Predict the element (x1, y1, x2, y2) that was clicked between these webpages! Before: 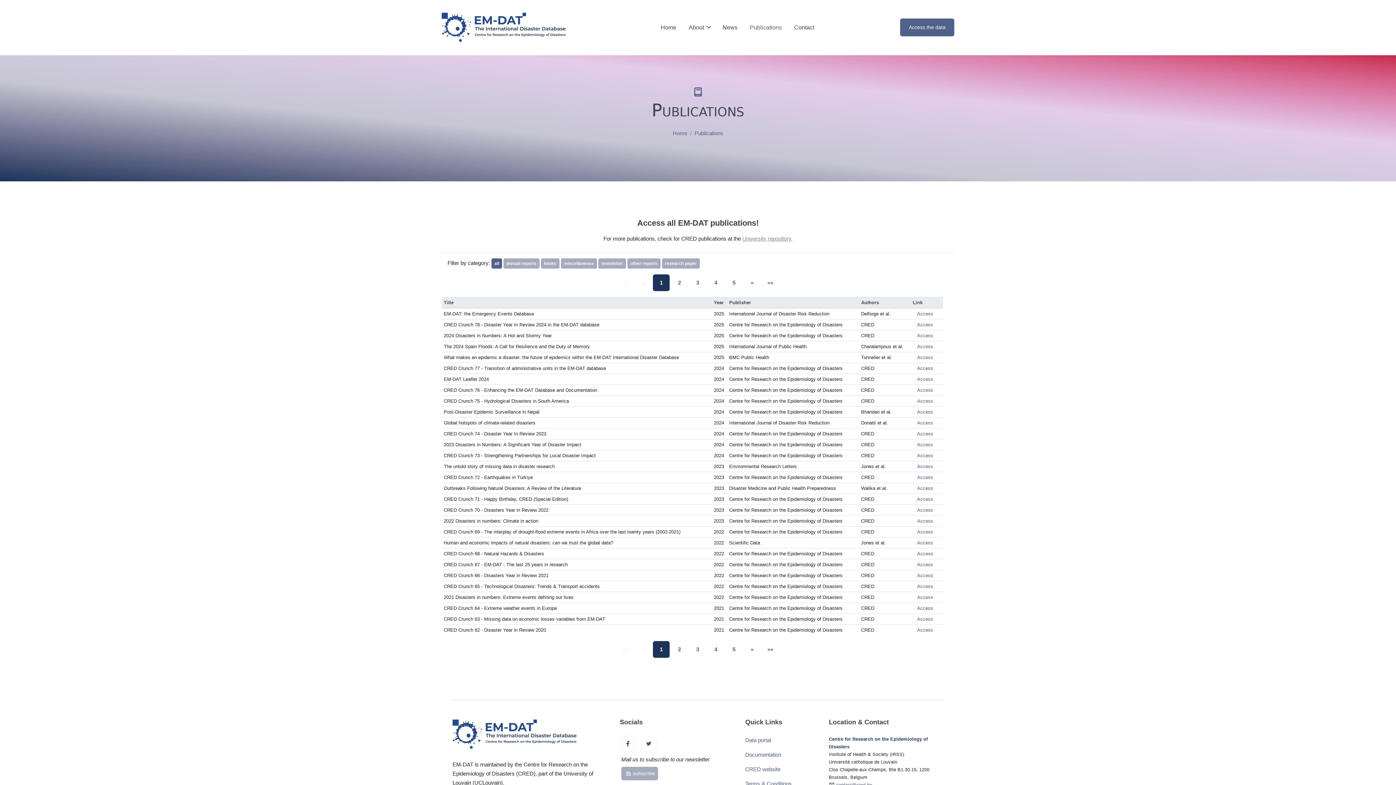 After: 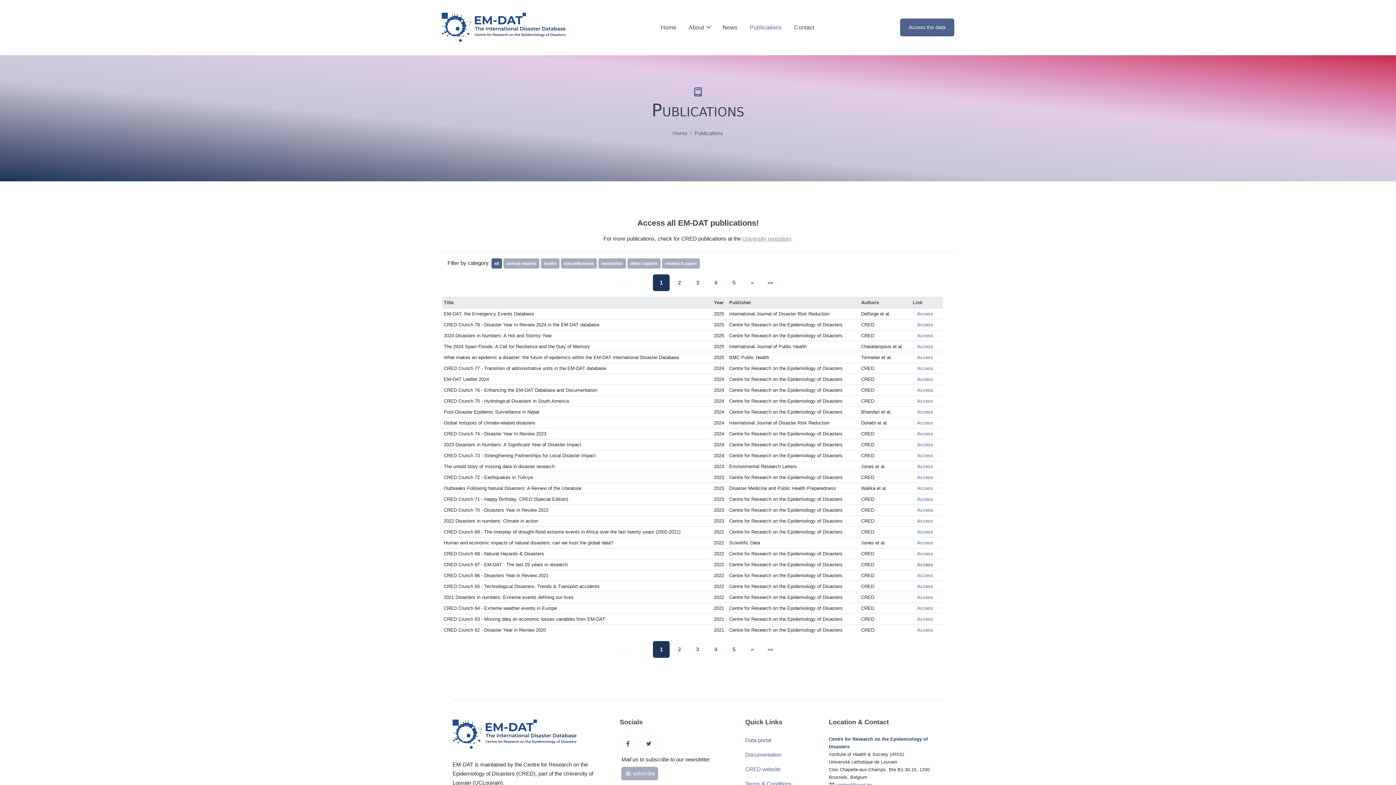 Action: bbox: (914, 560, 936, 569) label: Access